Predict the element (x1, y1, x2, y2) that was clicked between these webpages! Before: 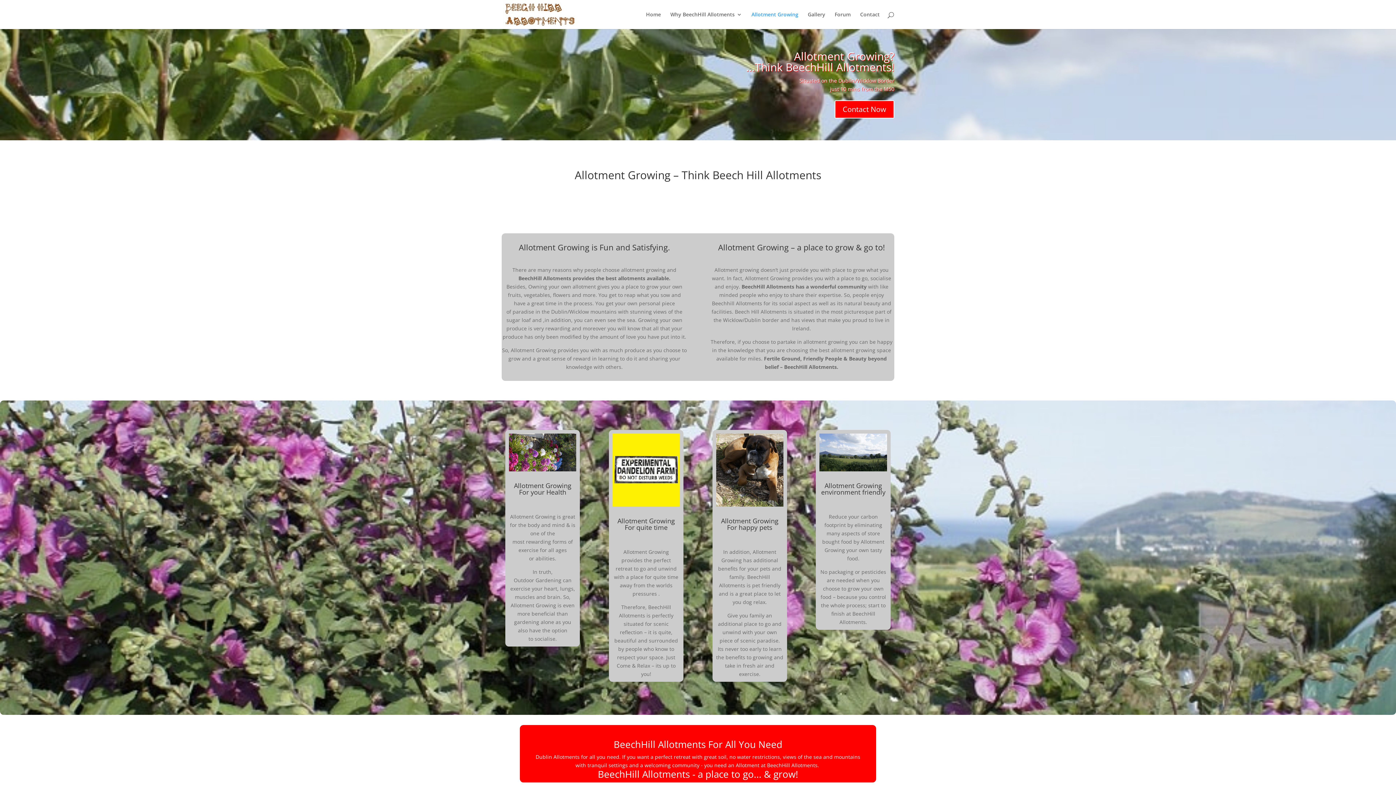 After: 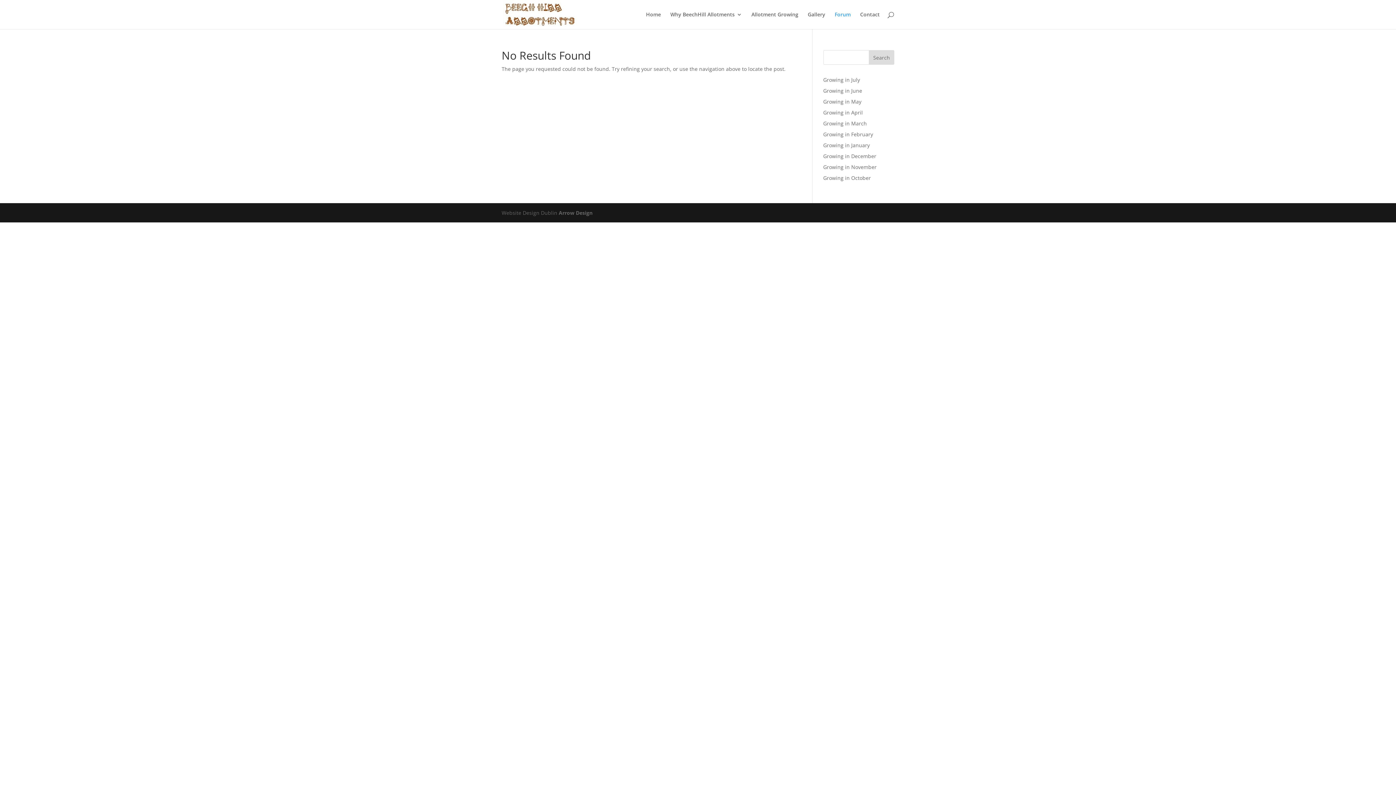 Action: label: Forum bbox: (834, 12, 850, 29)